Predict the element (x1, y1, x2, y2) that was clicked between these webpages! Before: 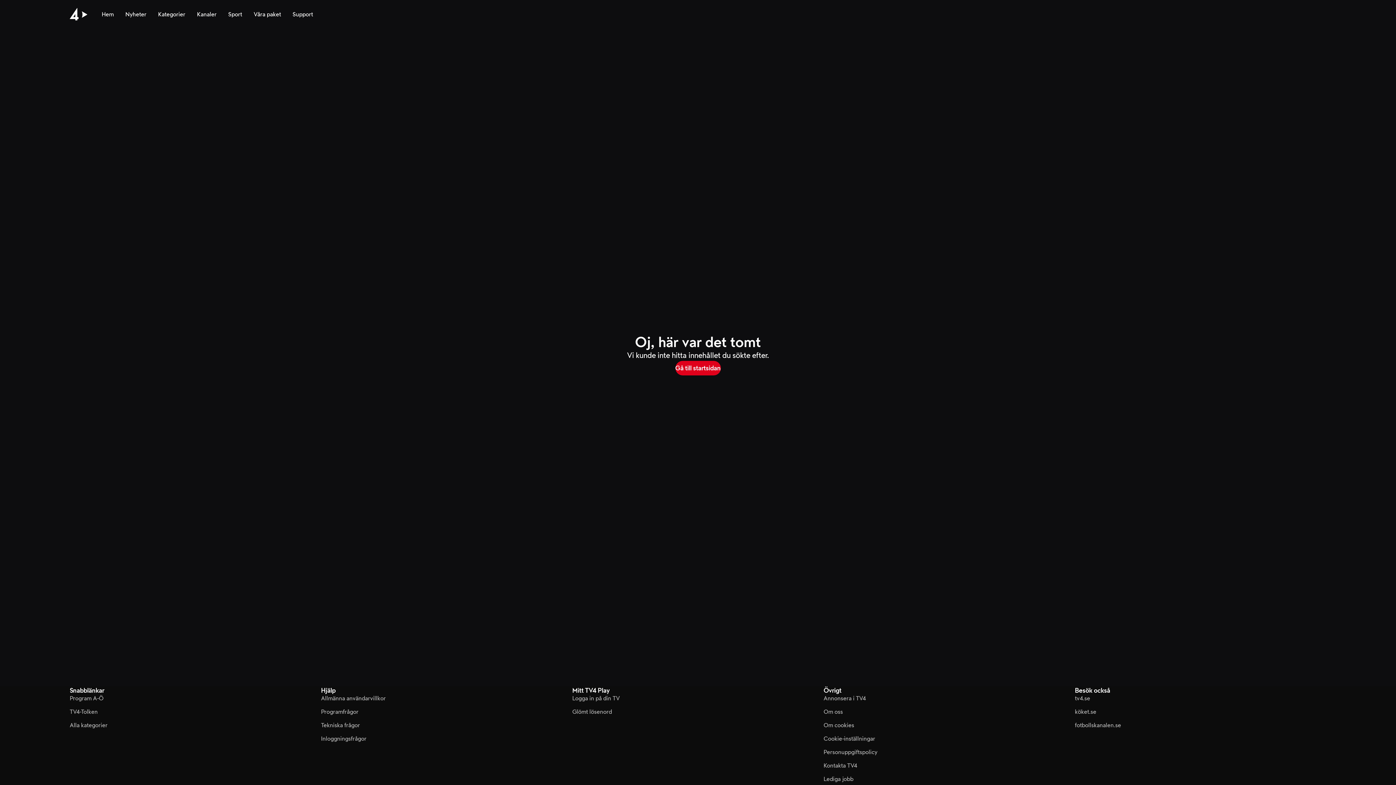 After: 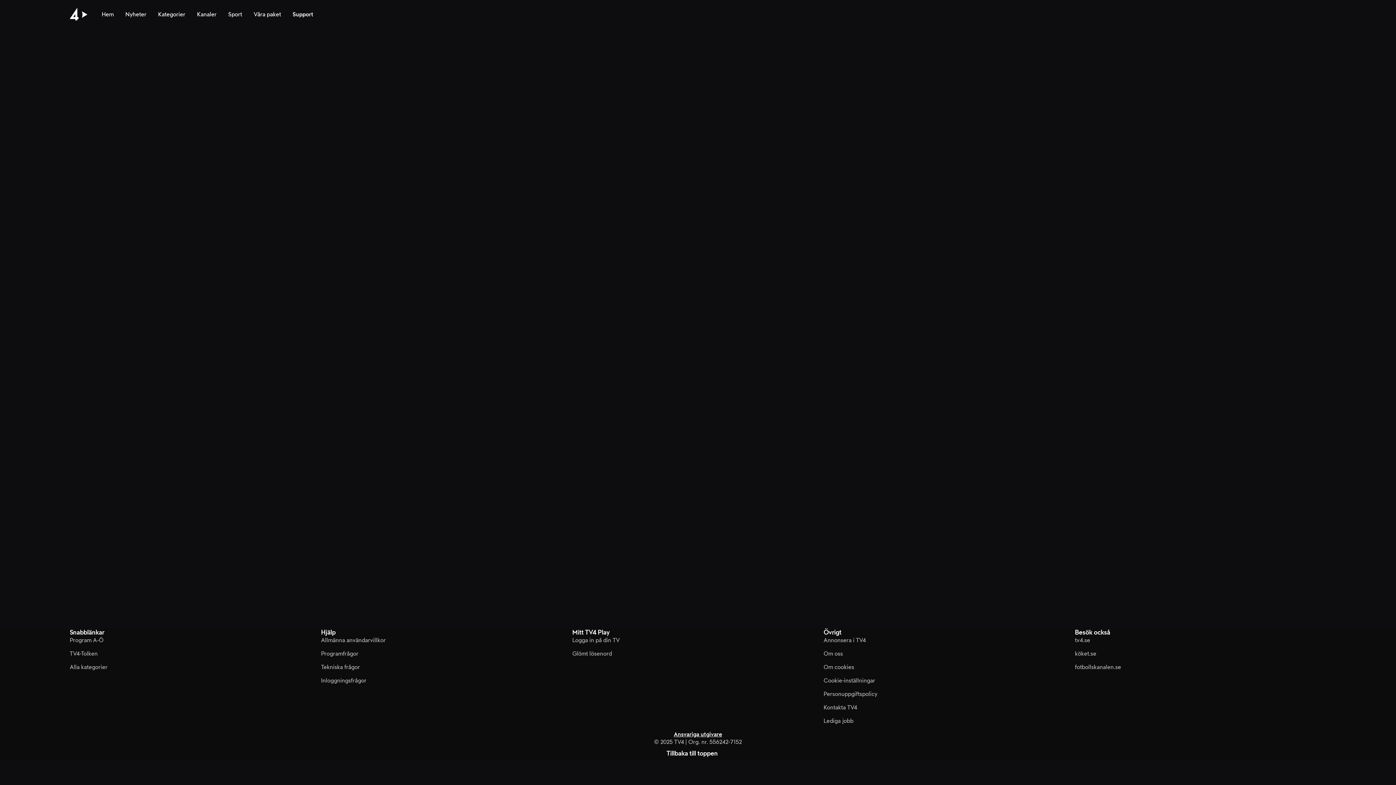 Action: label: Support bbox: (292, 0, 313, 29)